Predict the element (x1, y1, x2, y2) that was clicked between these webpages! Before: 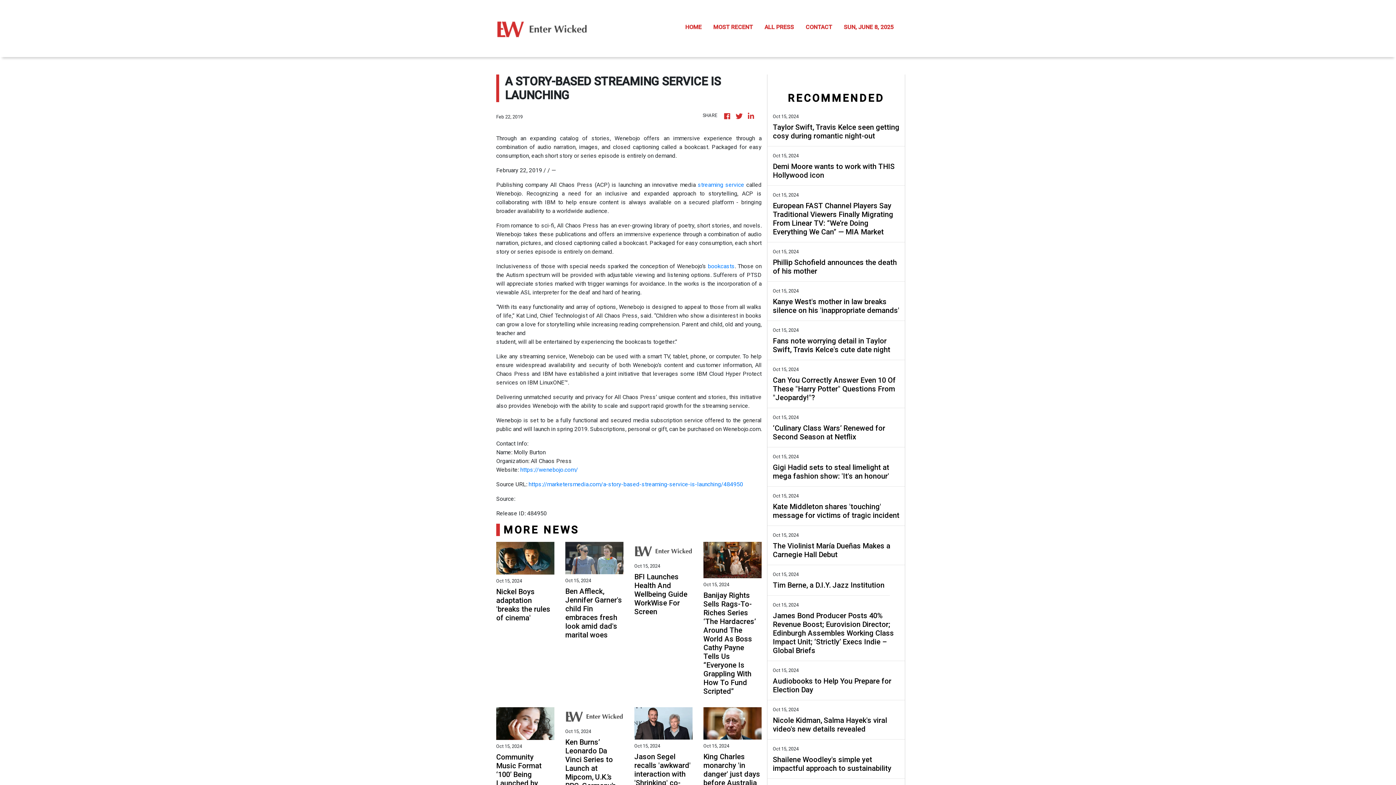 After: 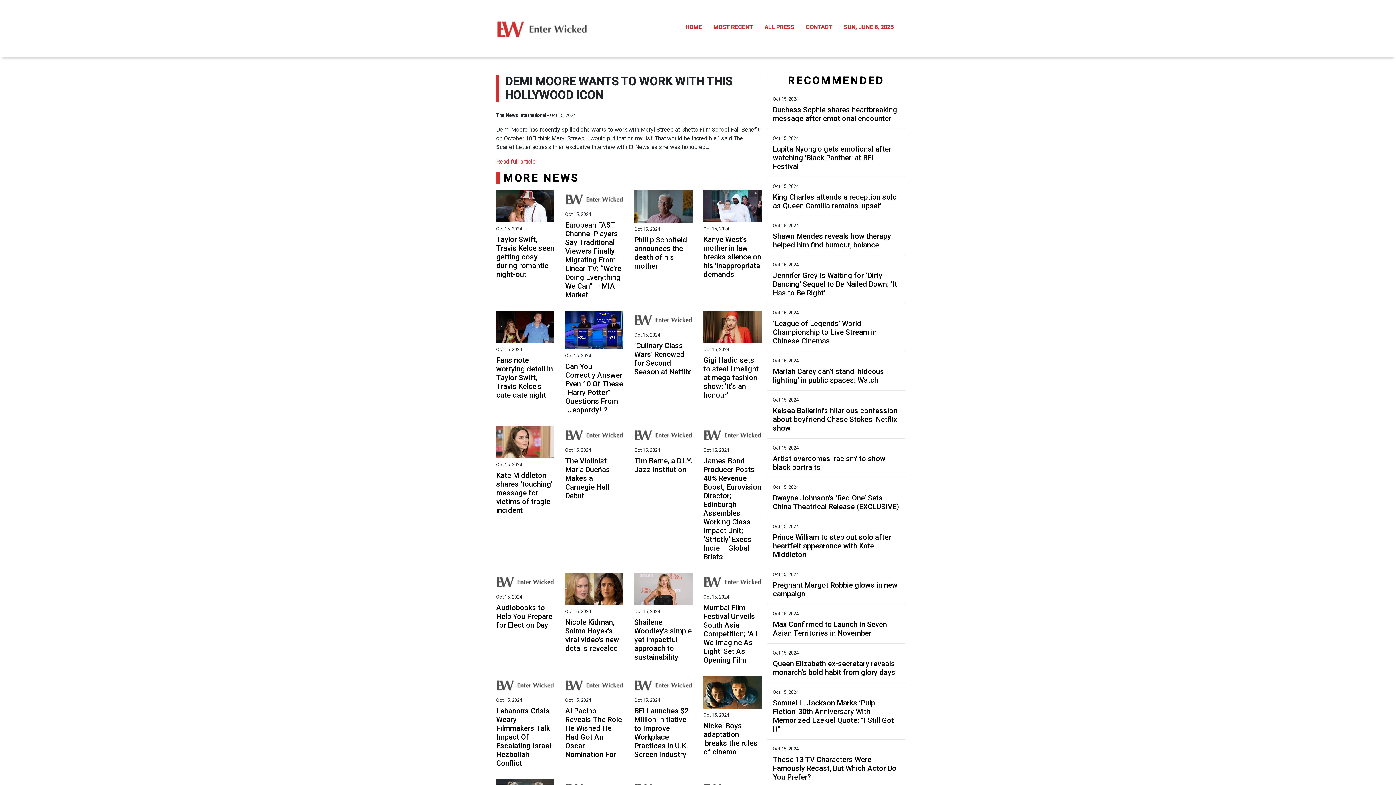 Action: bbox: (773, 162, 899, 179) label: Demi Moore wants to work with THIS Hollywood icon